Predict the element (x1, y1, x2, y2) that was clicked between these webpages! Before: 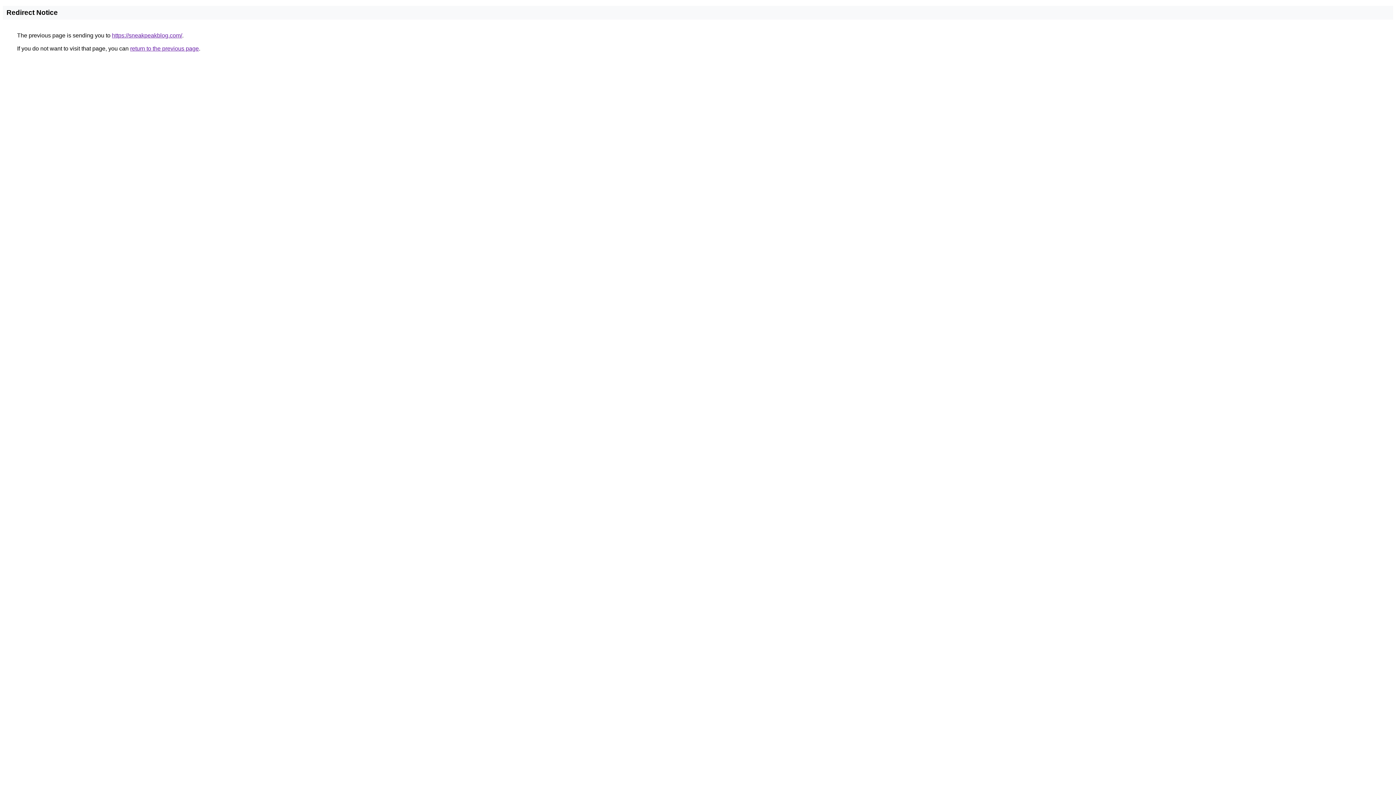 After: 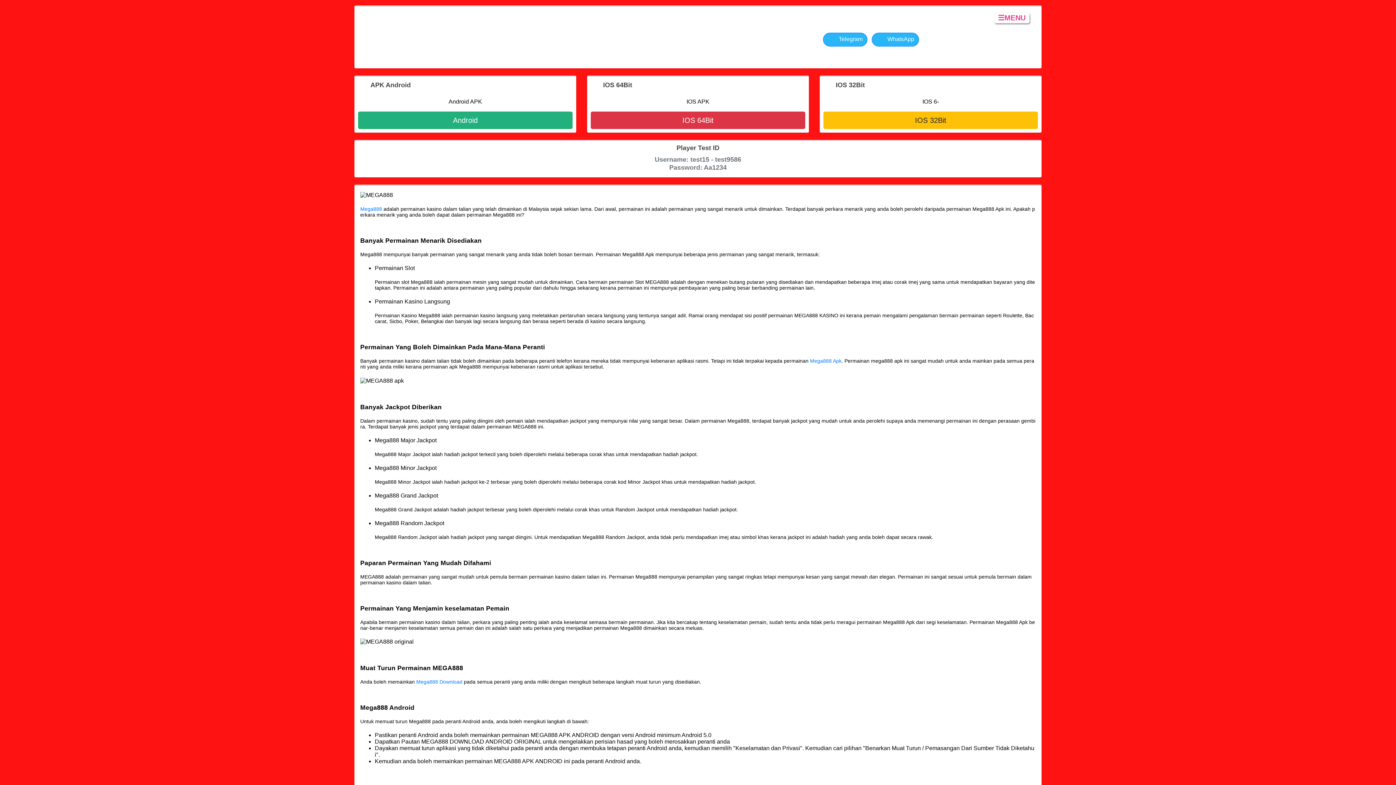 Action: label: https://sneakpeakblog.com/ bbox: (112, 32, 182, 38)